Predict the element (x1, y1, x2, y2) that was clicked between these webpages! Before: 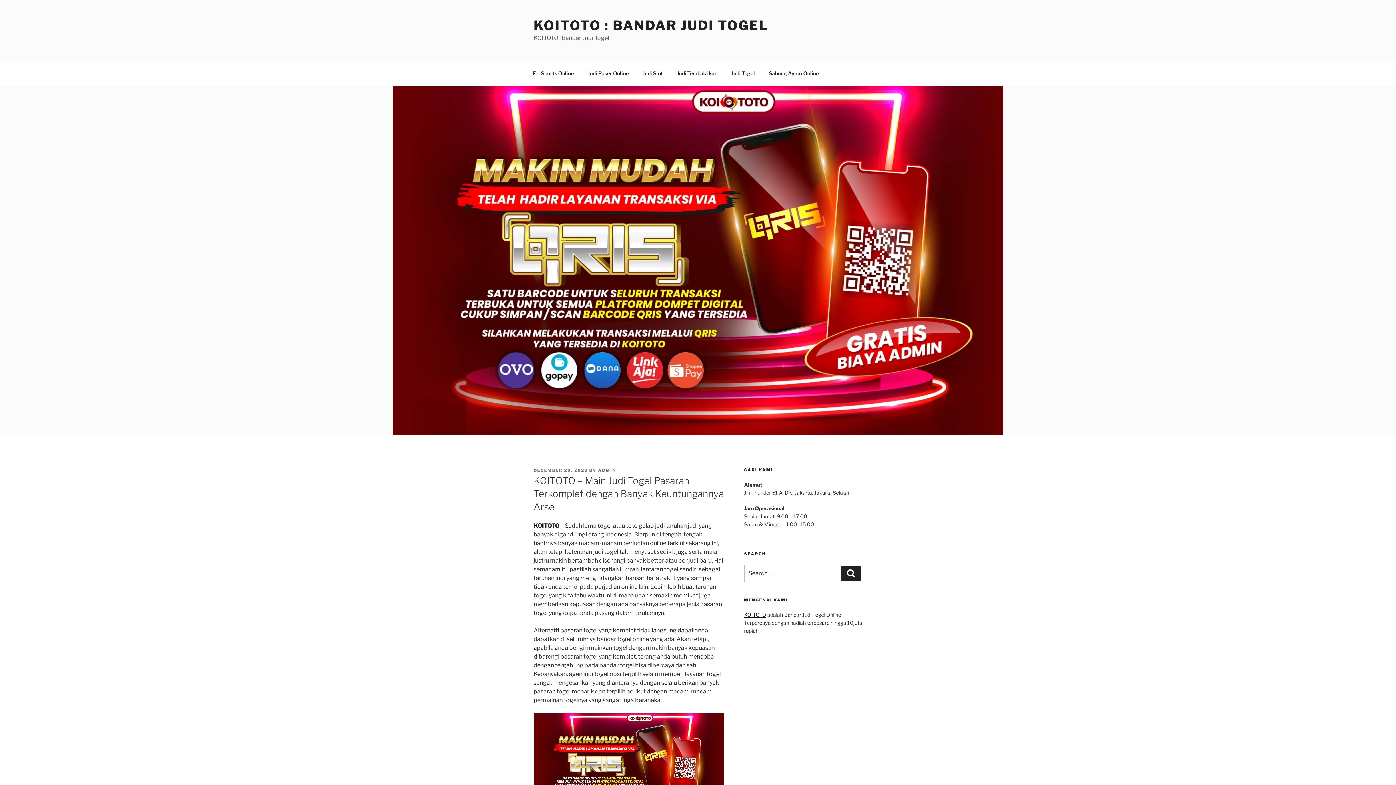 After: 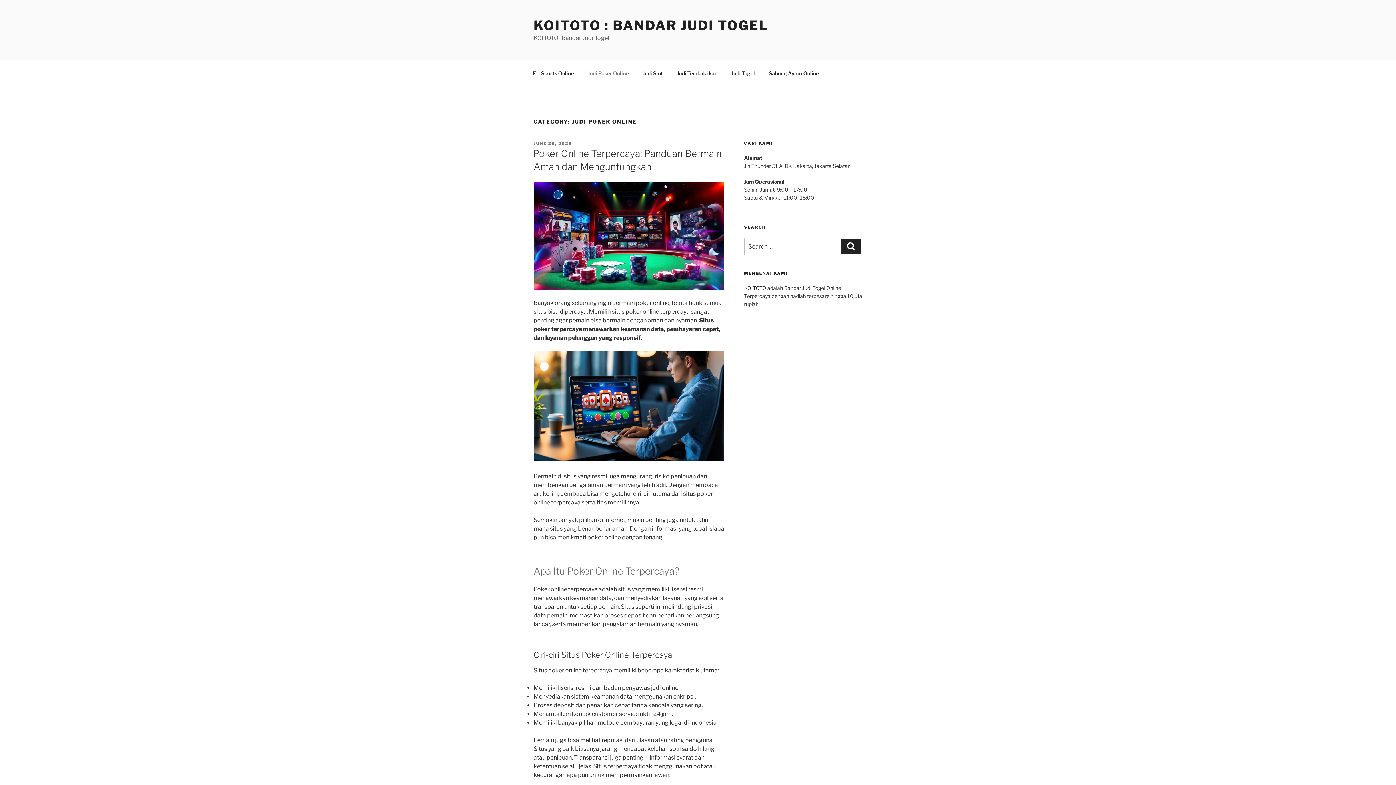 Action: bbox: (581, 64, 635, 82) label: Judi Poker Online